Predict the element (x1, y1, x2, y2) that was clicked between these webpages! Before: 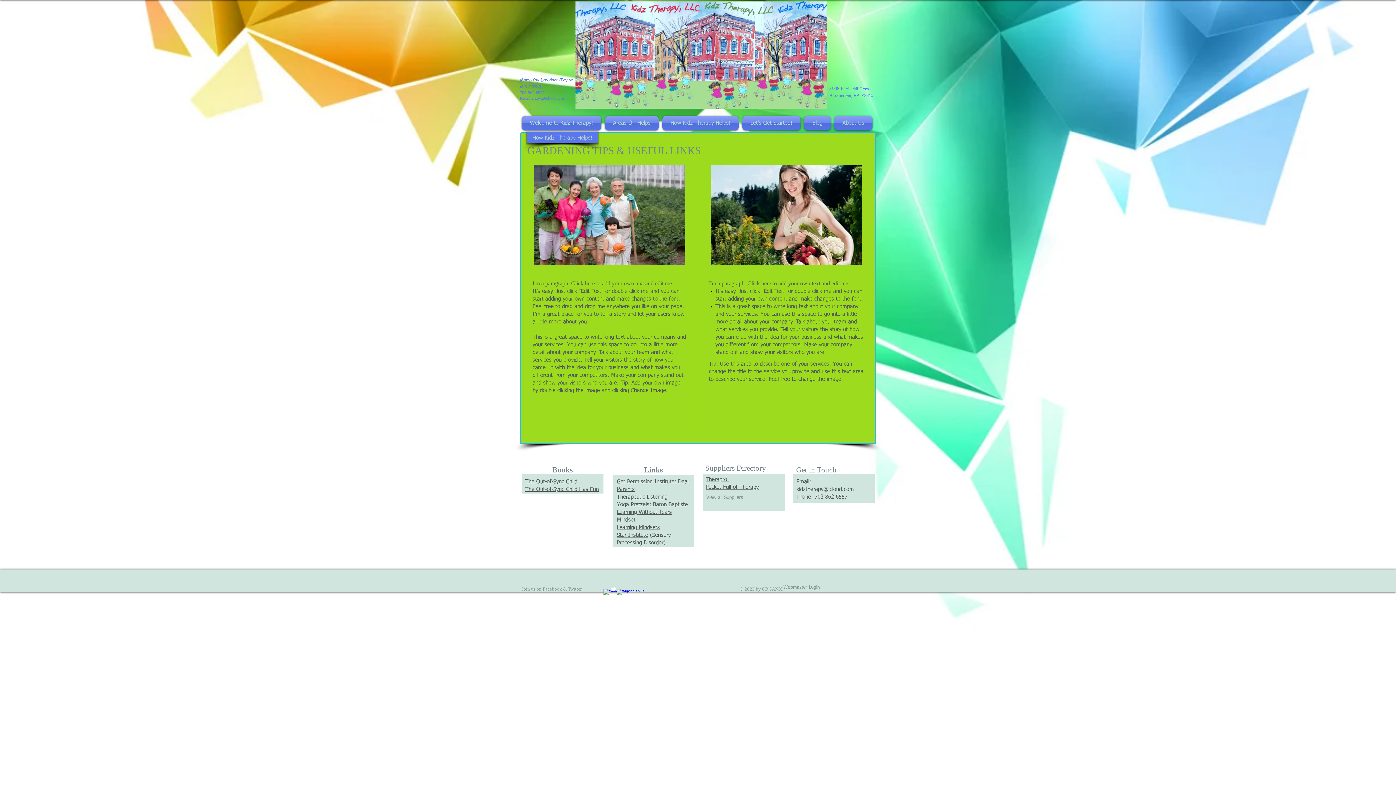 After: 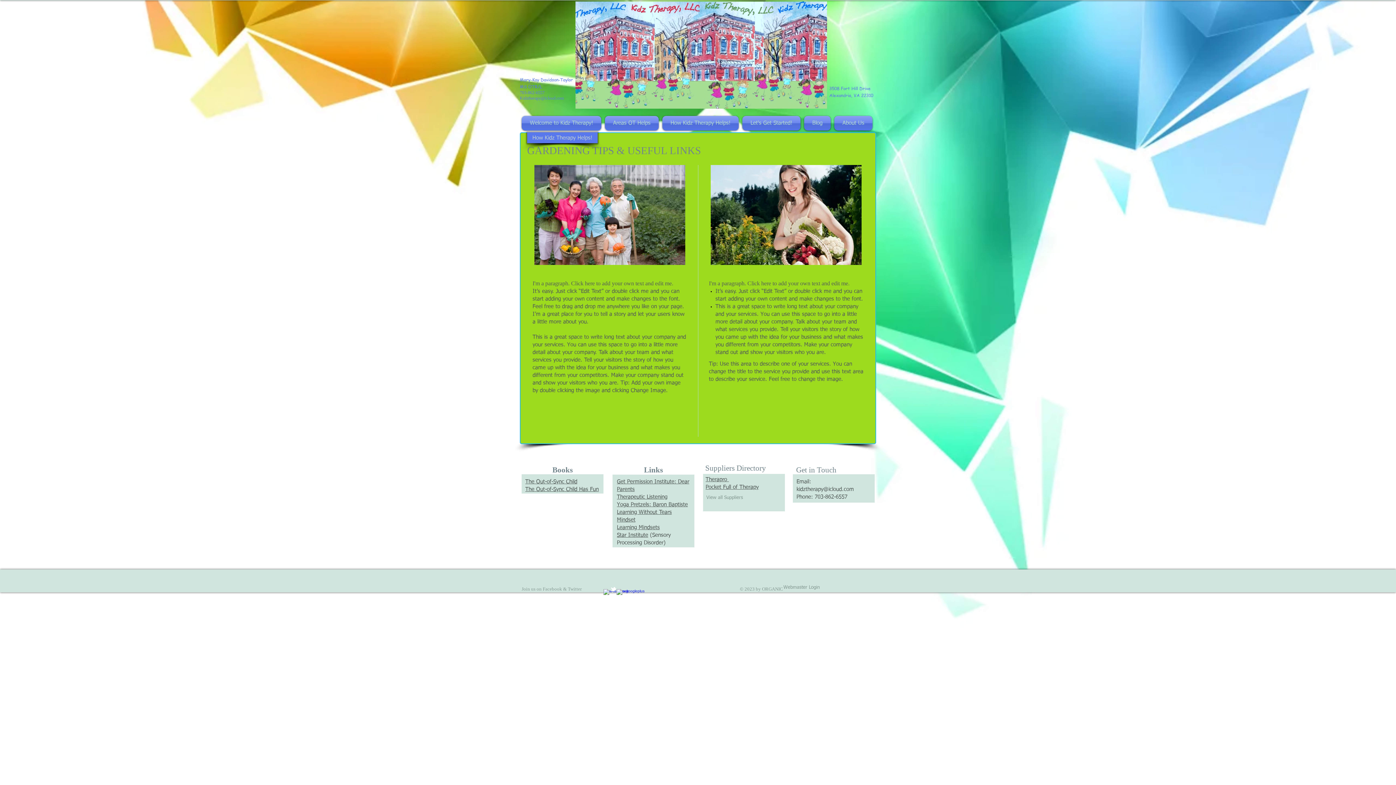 Action: label: Therapeutic Listening bbox: (617, 494, 667, 500)